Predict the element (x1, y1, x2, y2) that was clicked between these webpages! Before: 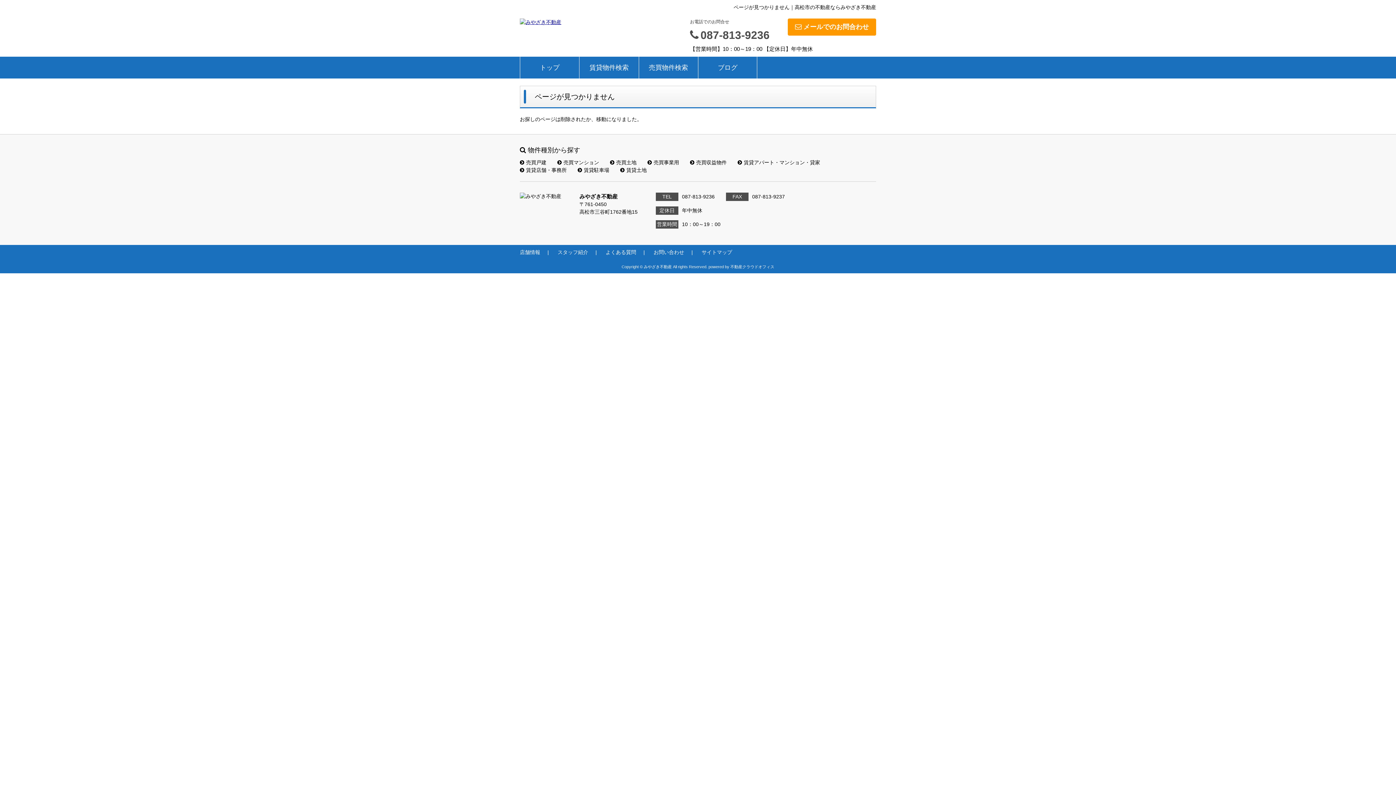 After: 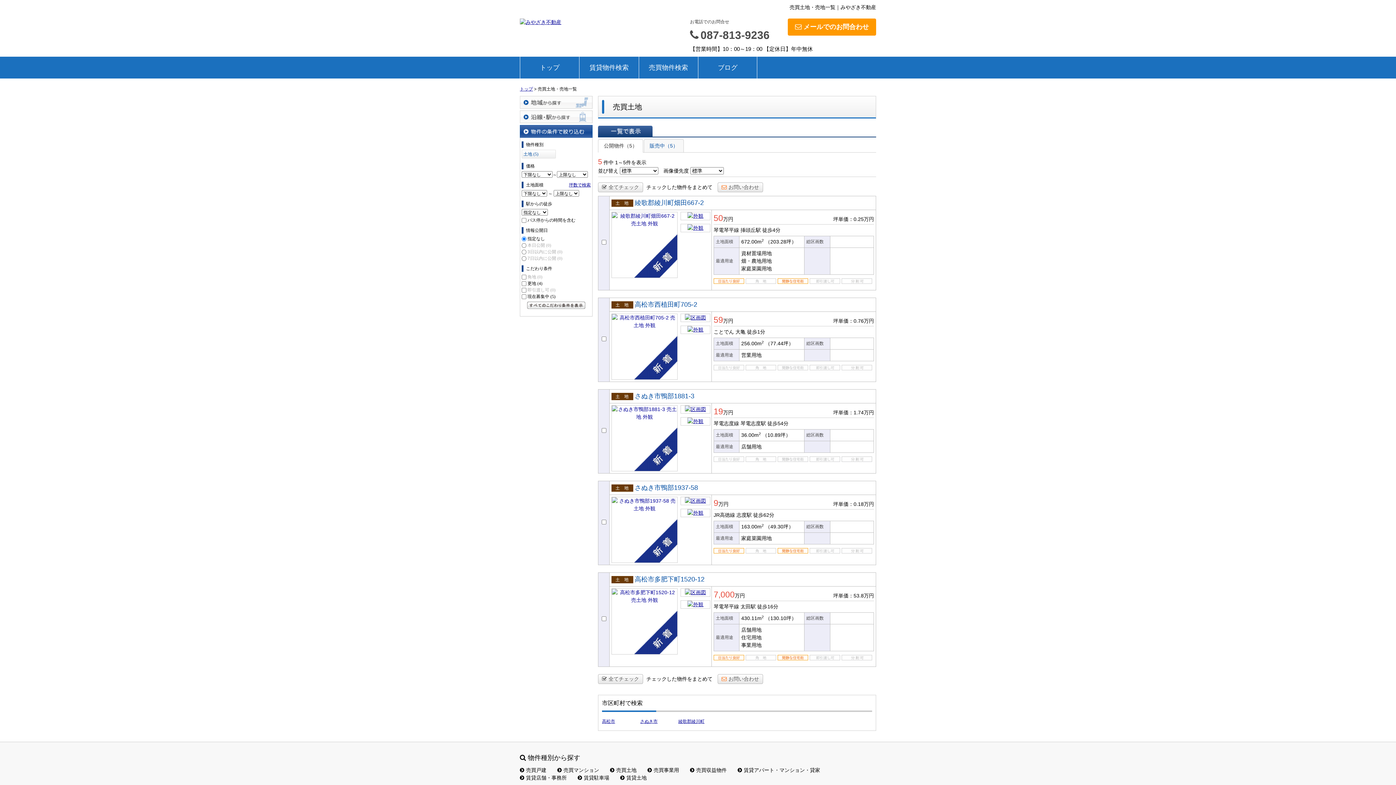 Action: label: 売買土地 bbox: (610, 159, 636, 165)